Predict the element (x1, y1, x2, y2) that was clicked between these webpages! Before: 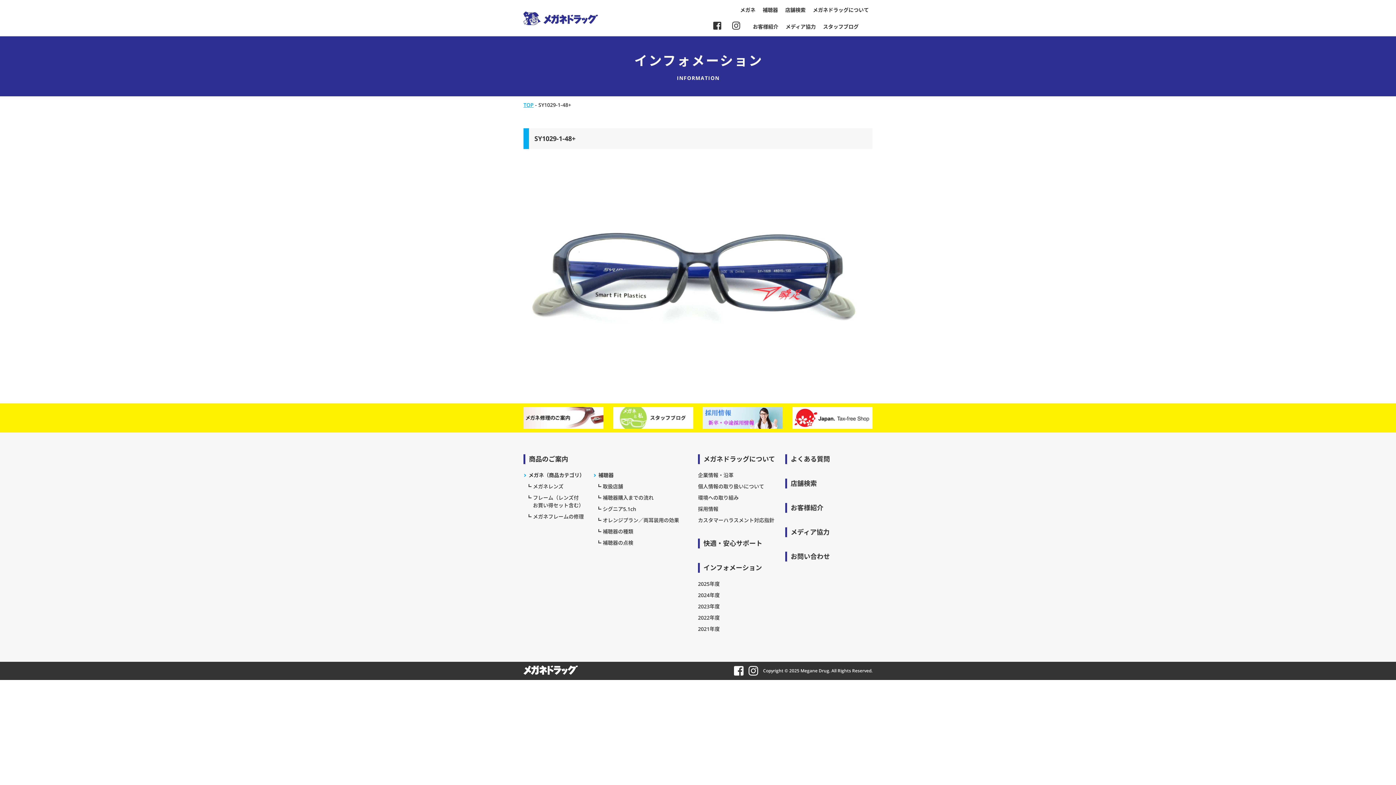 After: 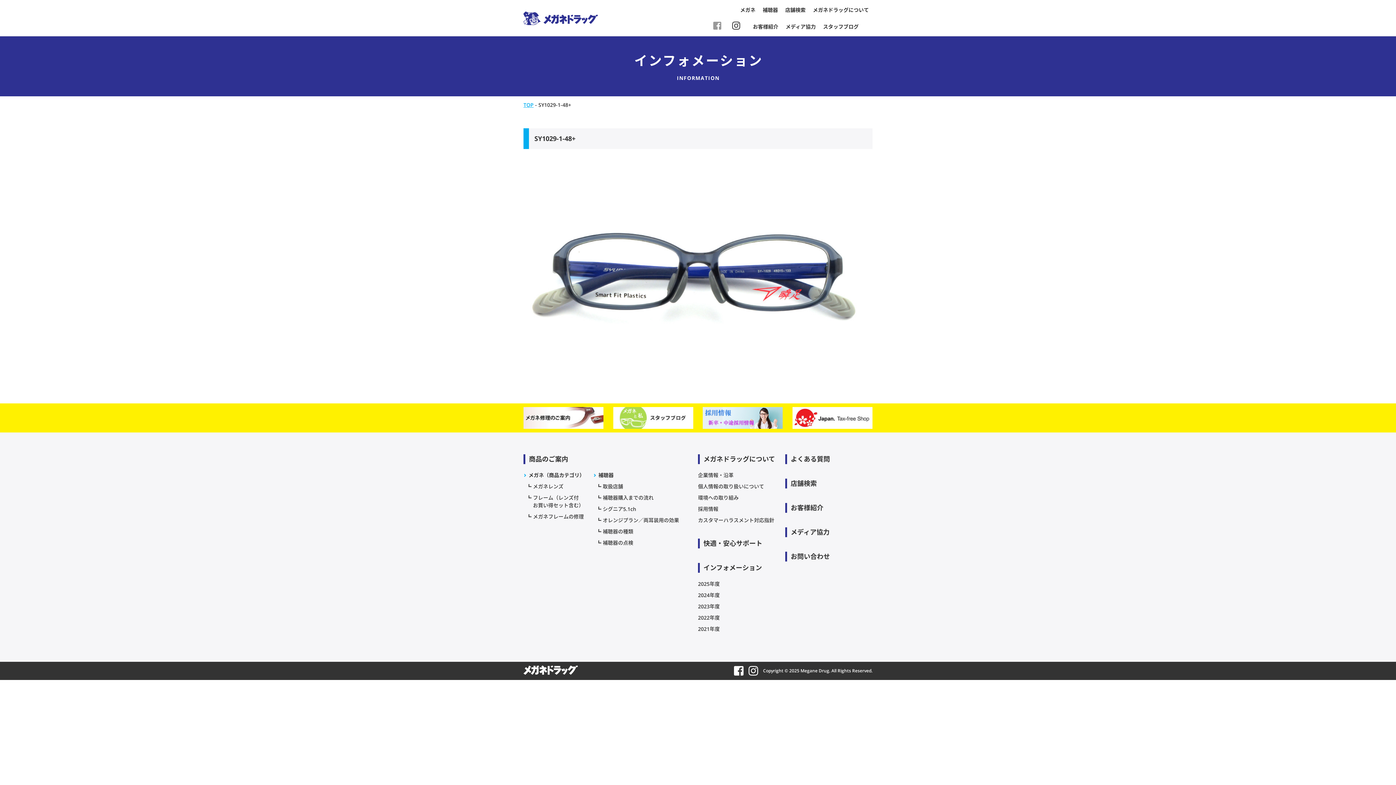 Action: bbox: (713, 20, 721, 30)